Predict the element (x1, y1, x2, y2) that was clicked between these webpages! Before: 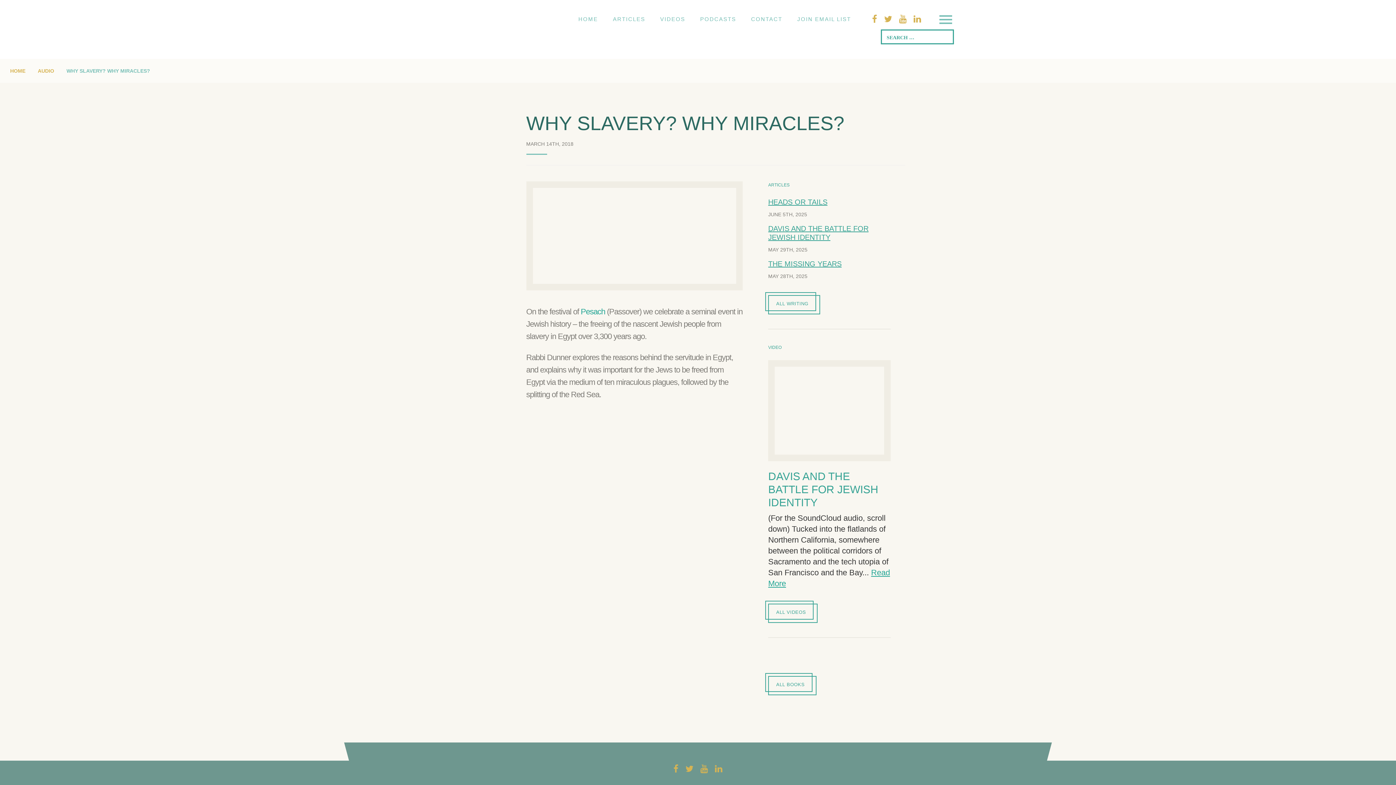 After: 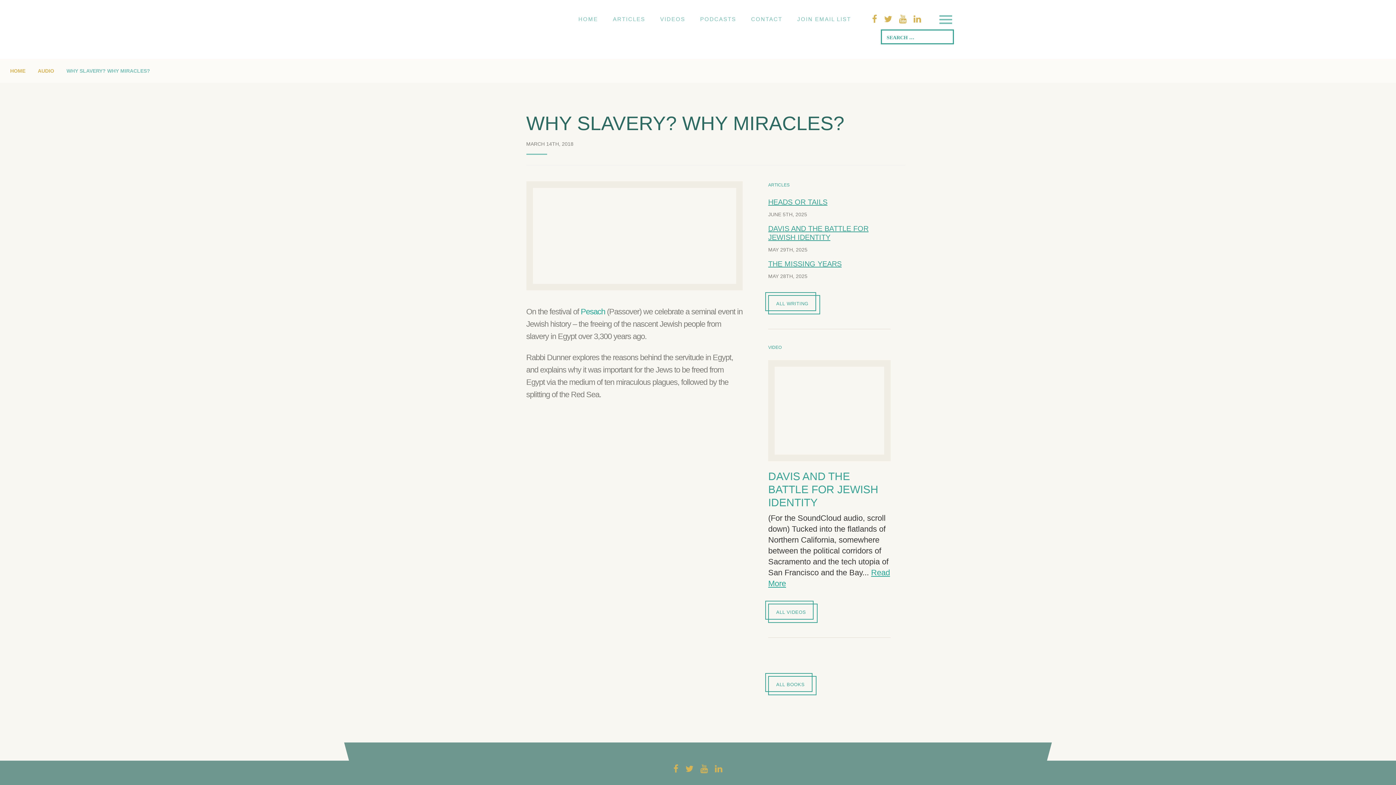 Action: bbox: (440, 24, 561, 31)